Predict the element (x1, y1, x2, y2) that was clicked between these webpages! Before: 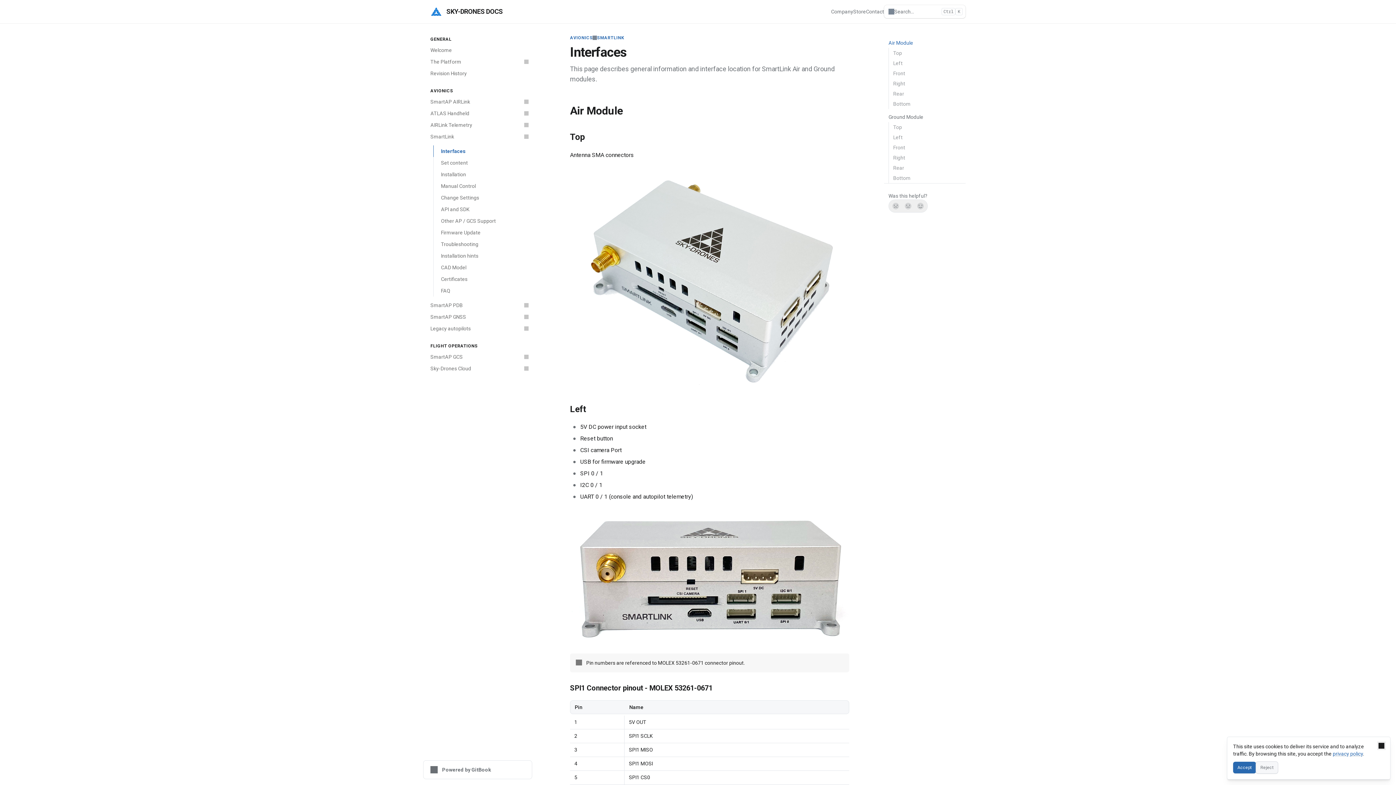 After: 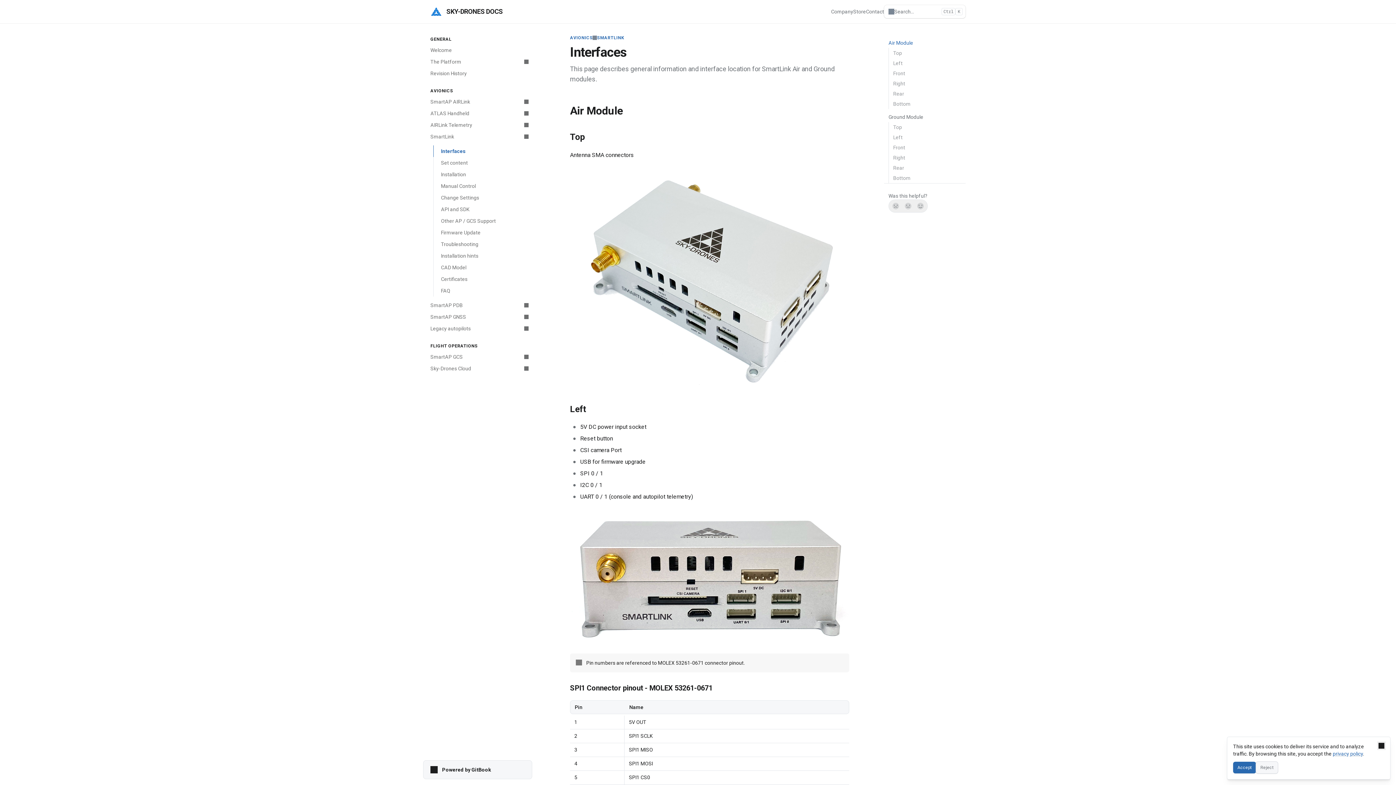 Action: bbox: (423, 760, 532, 779) label: Powered by GitBook